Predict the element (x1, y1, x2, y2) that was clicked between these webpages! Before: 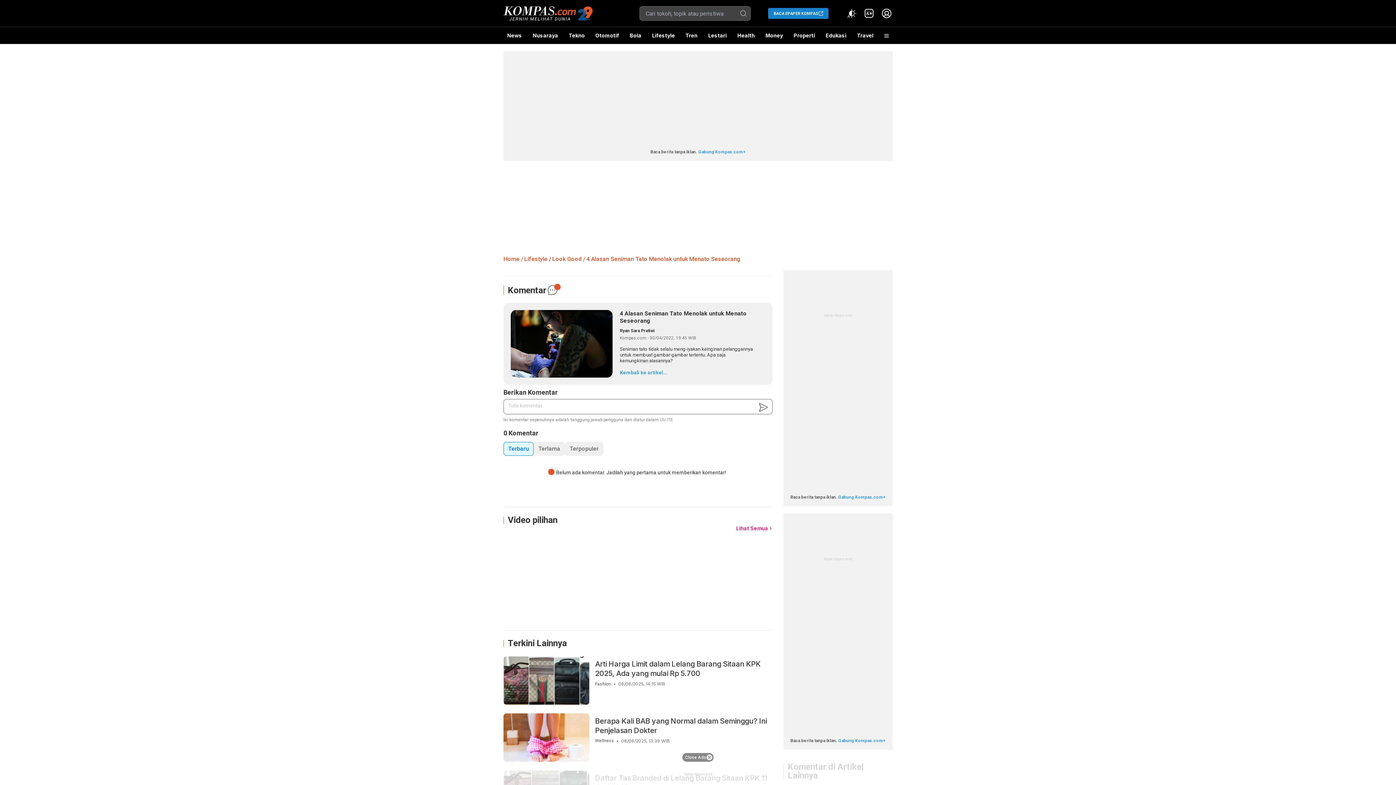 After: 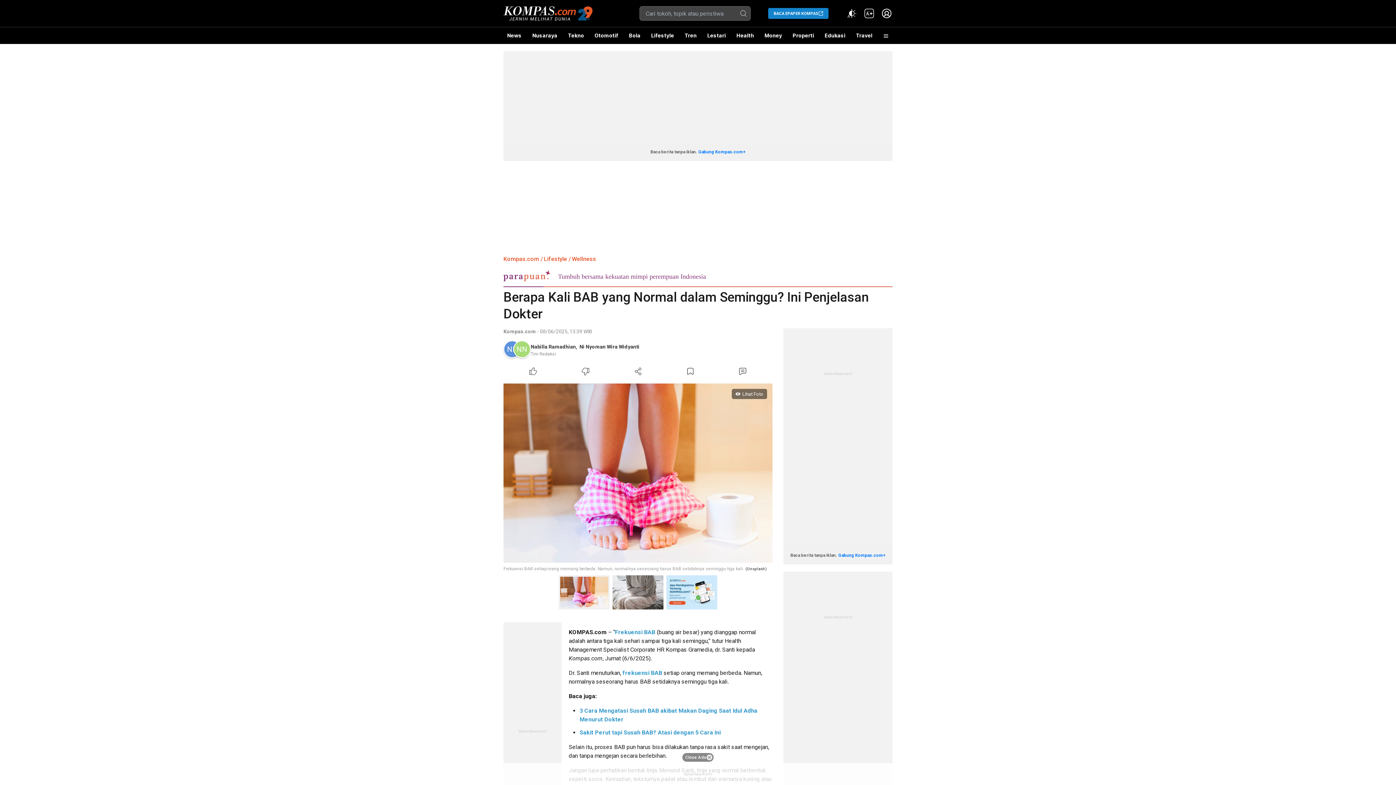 Action: label: Berapa Kali BAB yang Normal dalam Seminggu? Ini Penjelasan Dokter bbox: (595, 716, 772, 735)